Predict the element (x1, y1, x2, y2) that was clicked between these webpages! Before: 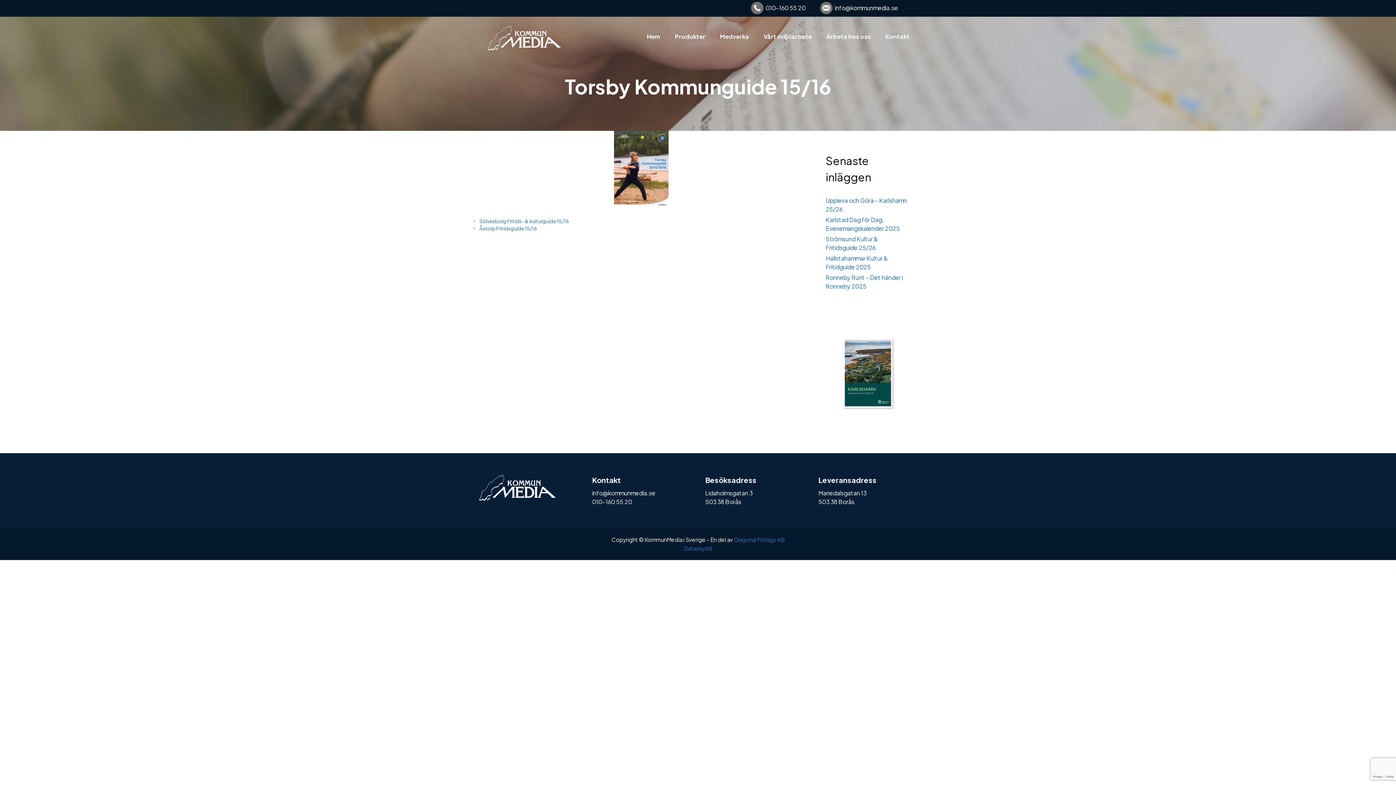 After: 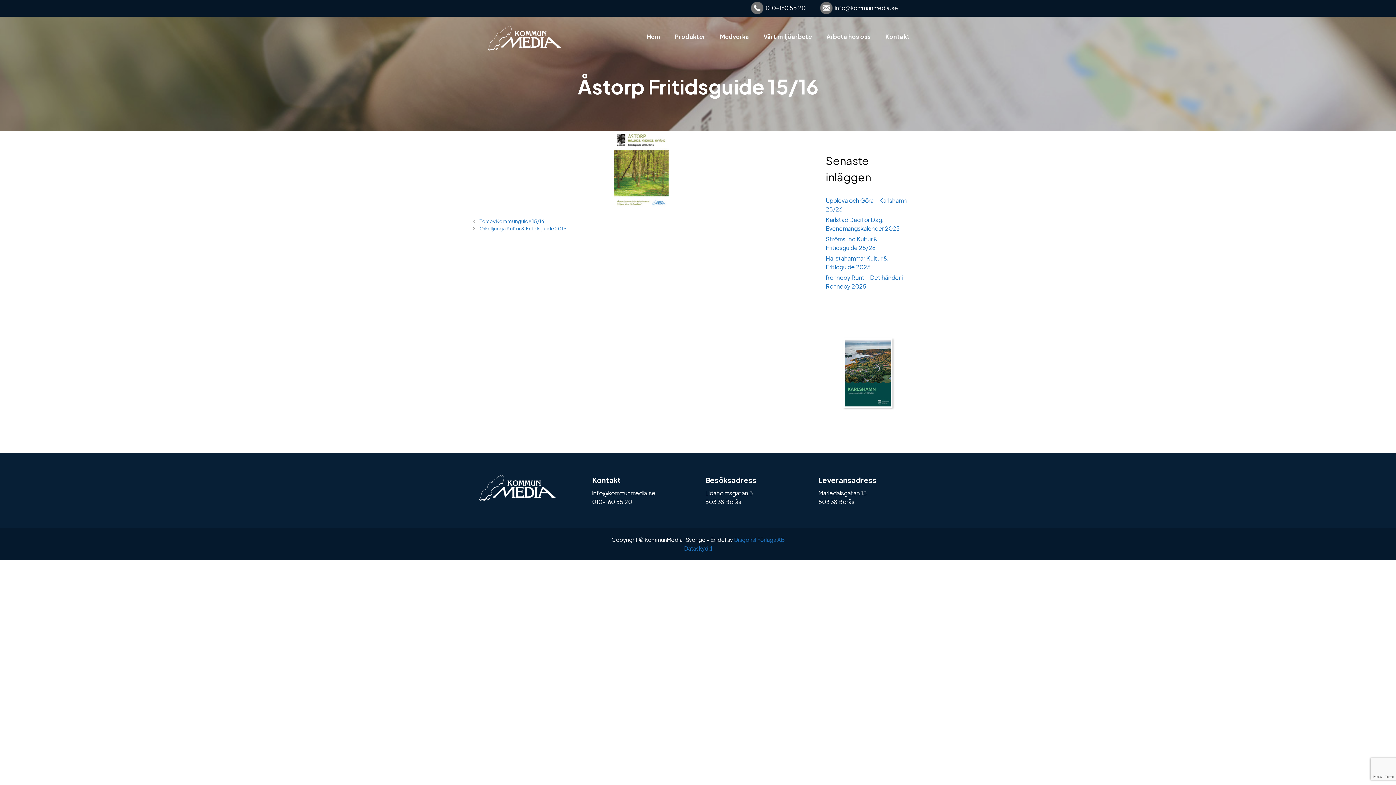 Action: bbox: (479, 225, 536, 231) label: Åstorp Fritidsguide 15/16